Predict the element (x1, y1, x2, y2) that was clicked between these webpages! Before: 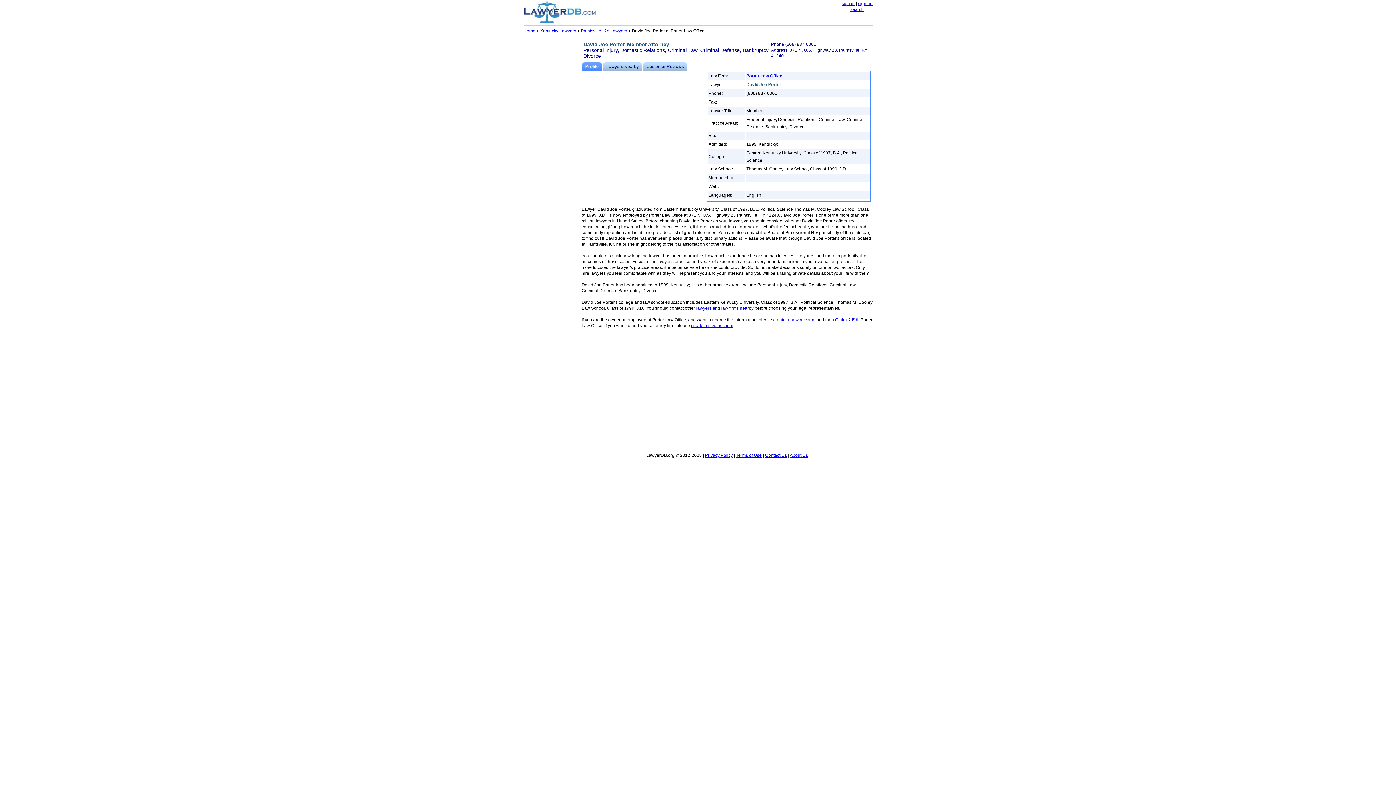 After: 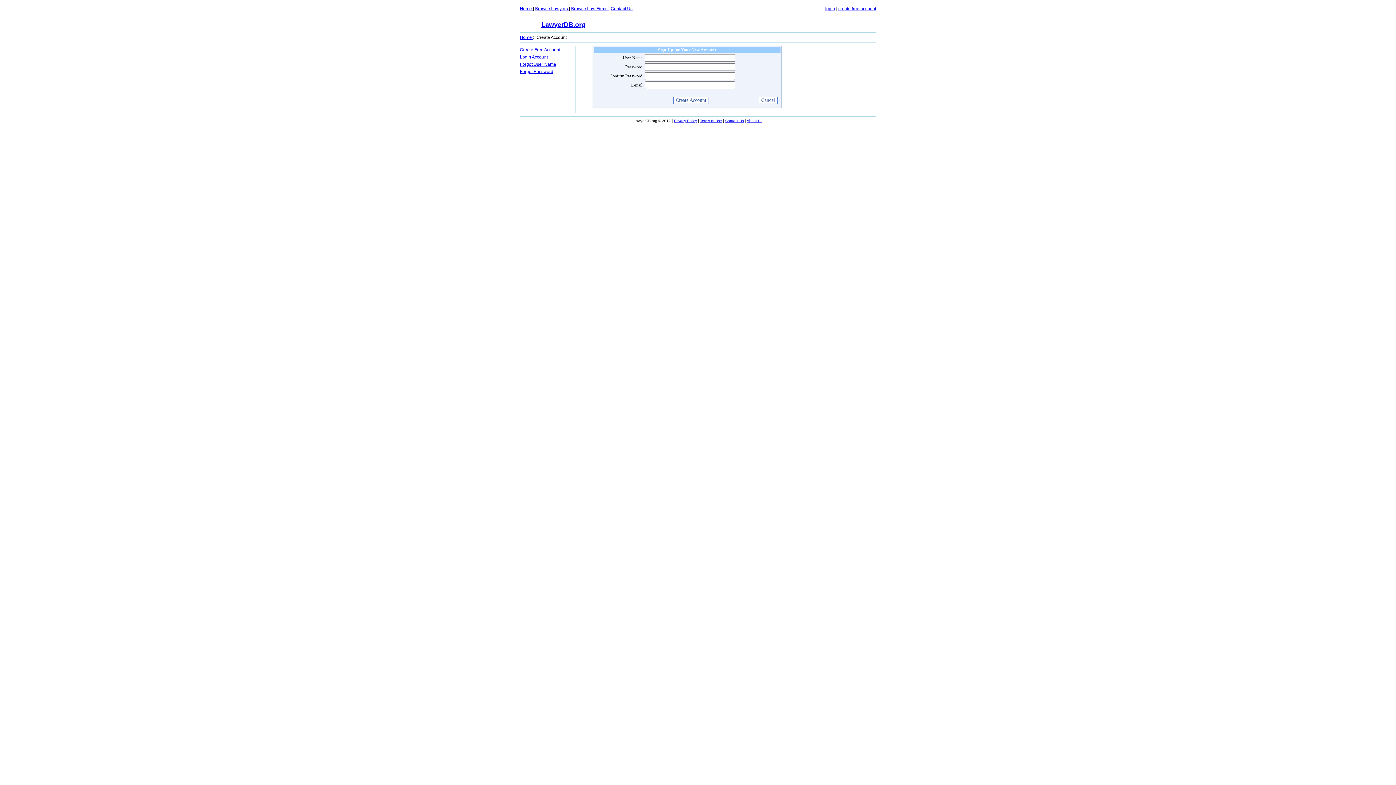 Action: bbox: (835, 317, 859, 322) label: Claim & Edit